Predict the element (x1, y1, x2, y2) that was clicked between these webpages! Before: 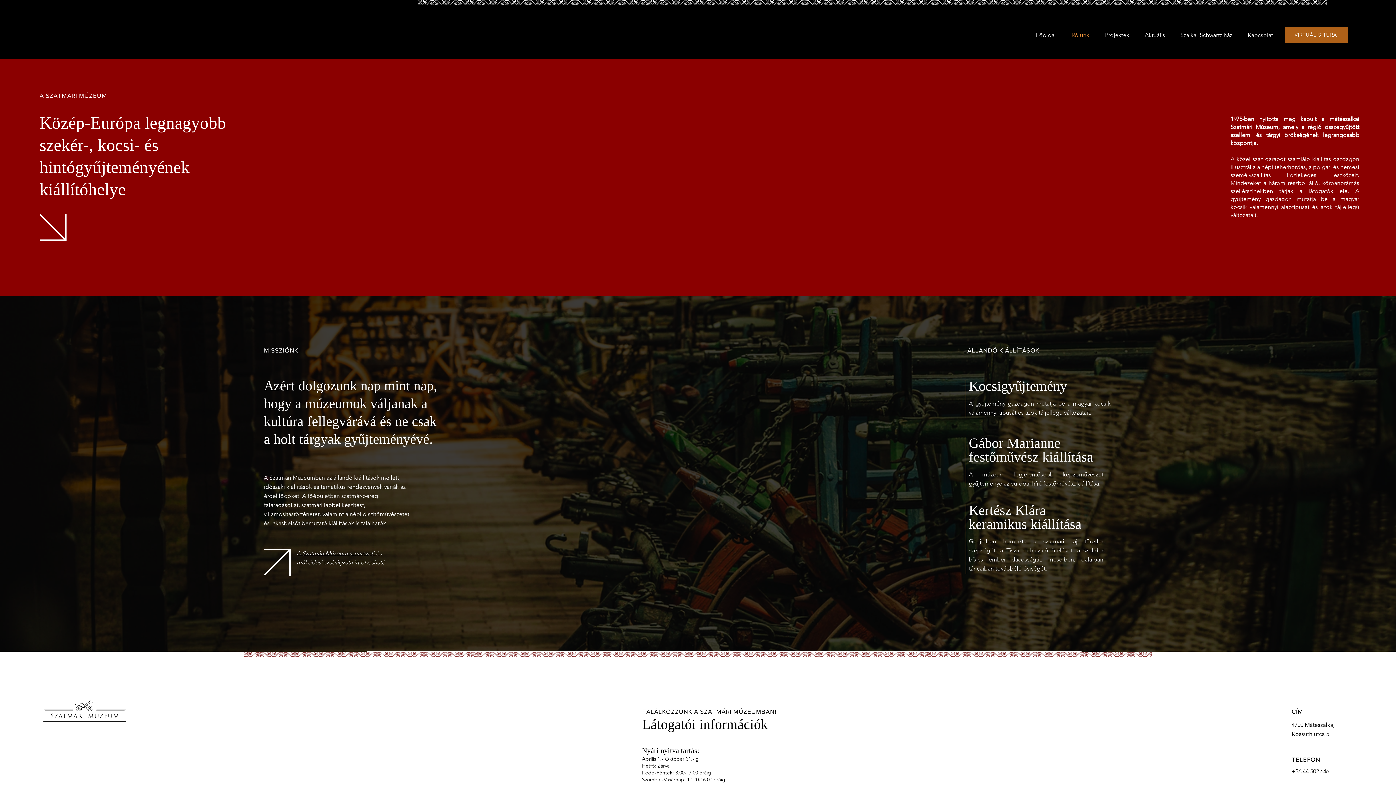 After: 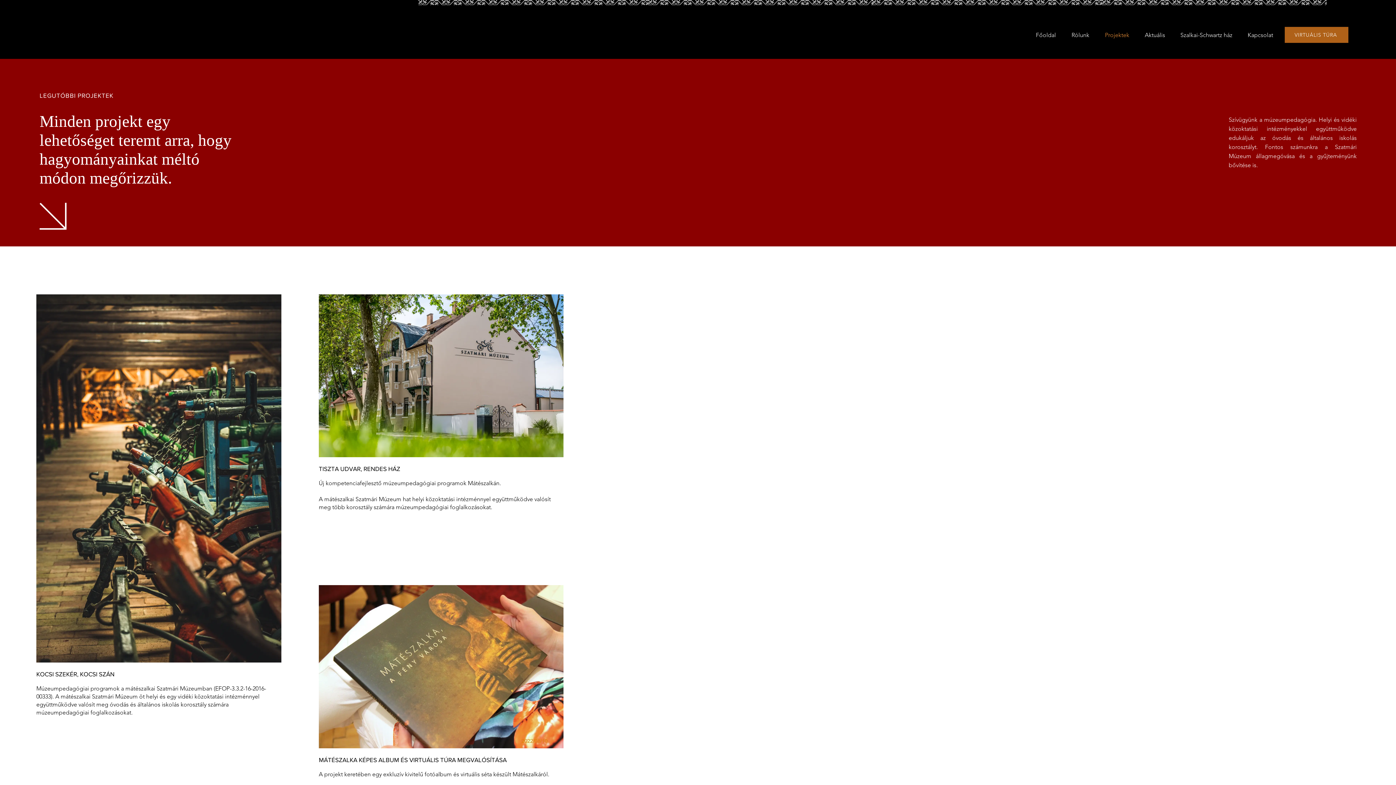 Action: label: Projektek bbox: (1097, 26, 1137, 44)